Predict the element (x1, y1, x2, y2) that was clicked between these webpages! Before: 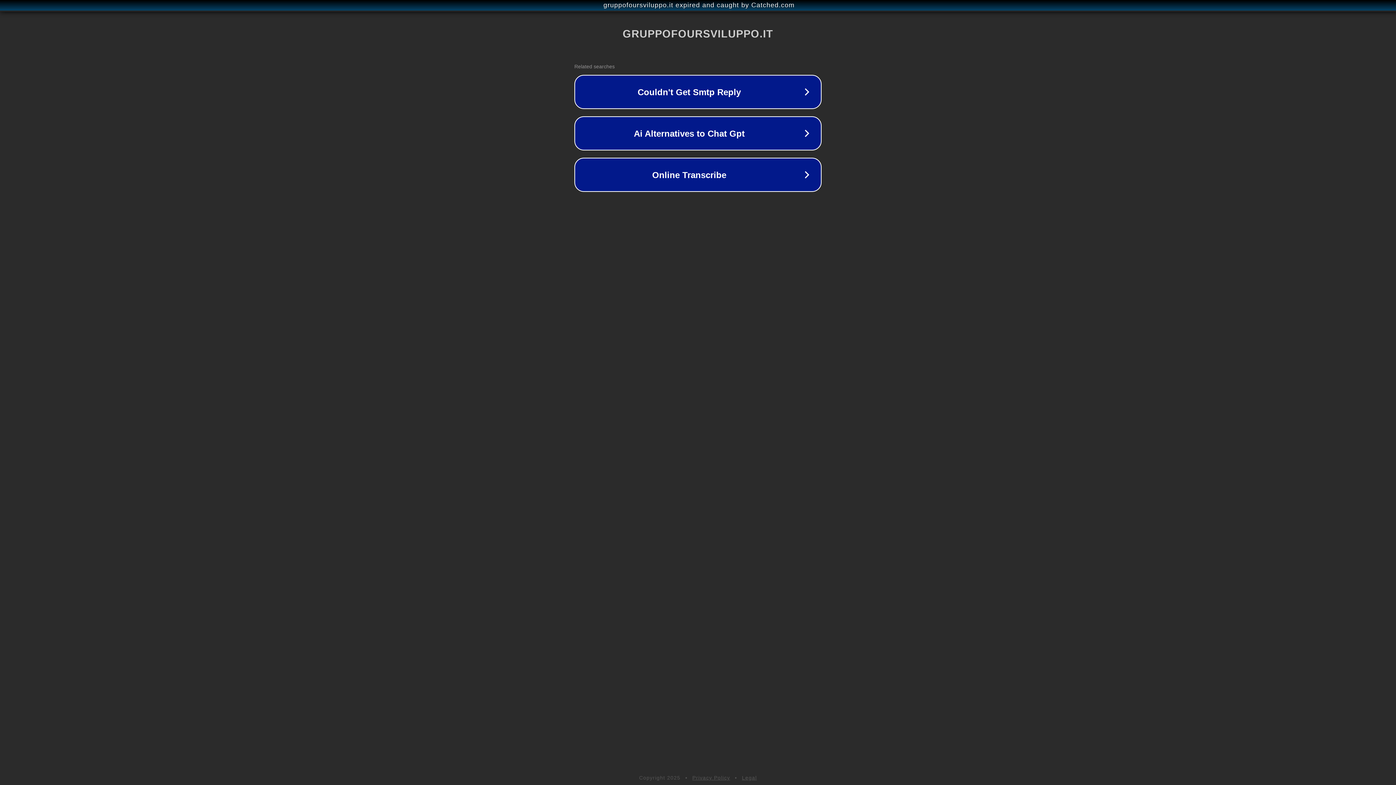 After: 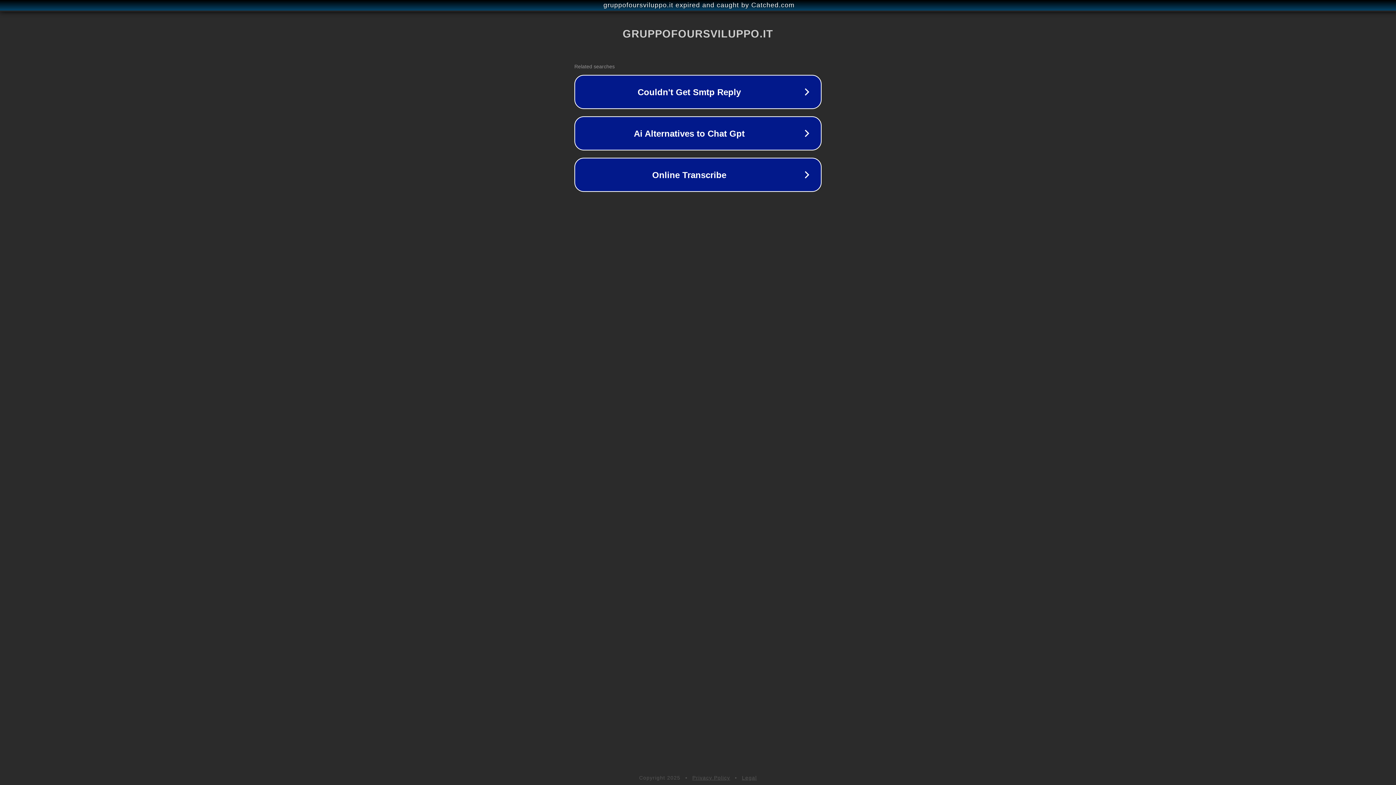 Action: label: Privacy Policy bbox: (692, 775, 730, 781)